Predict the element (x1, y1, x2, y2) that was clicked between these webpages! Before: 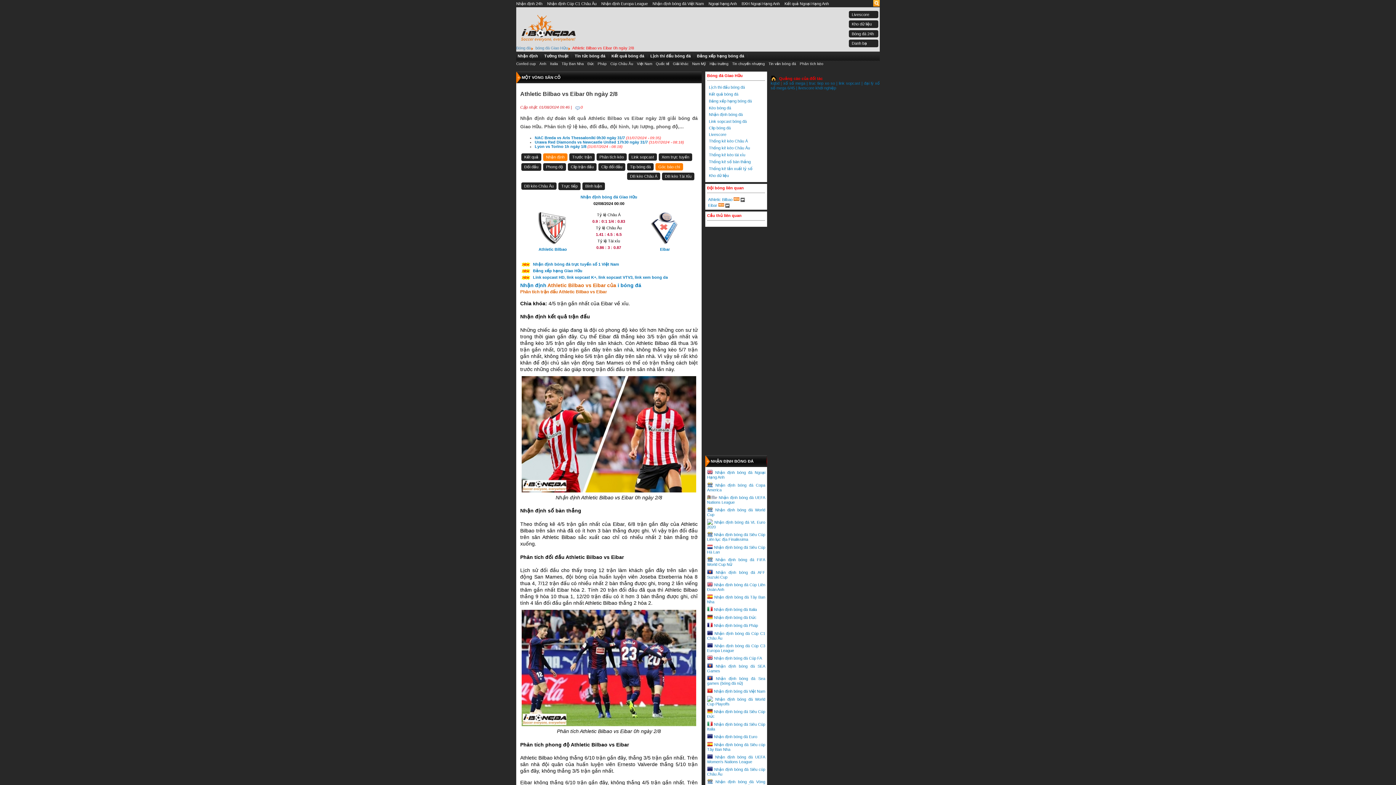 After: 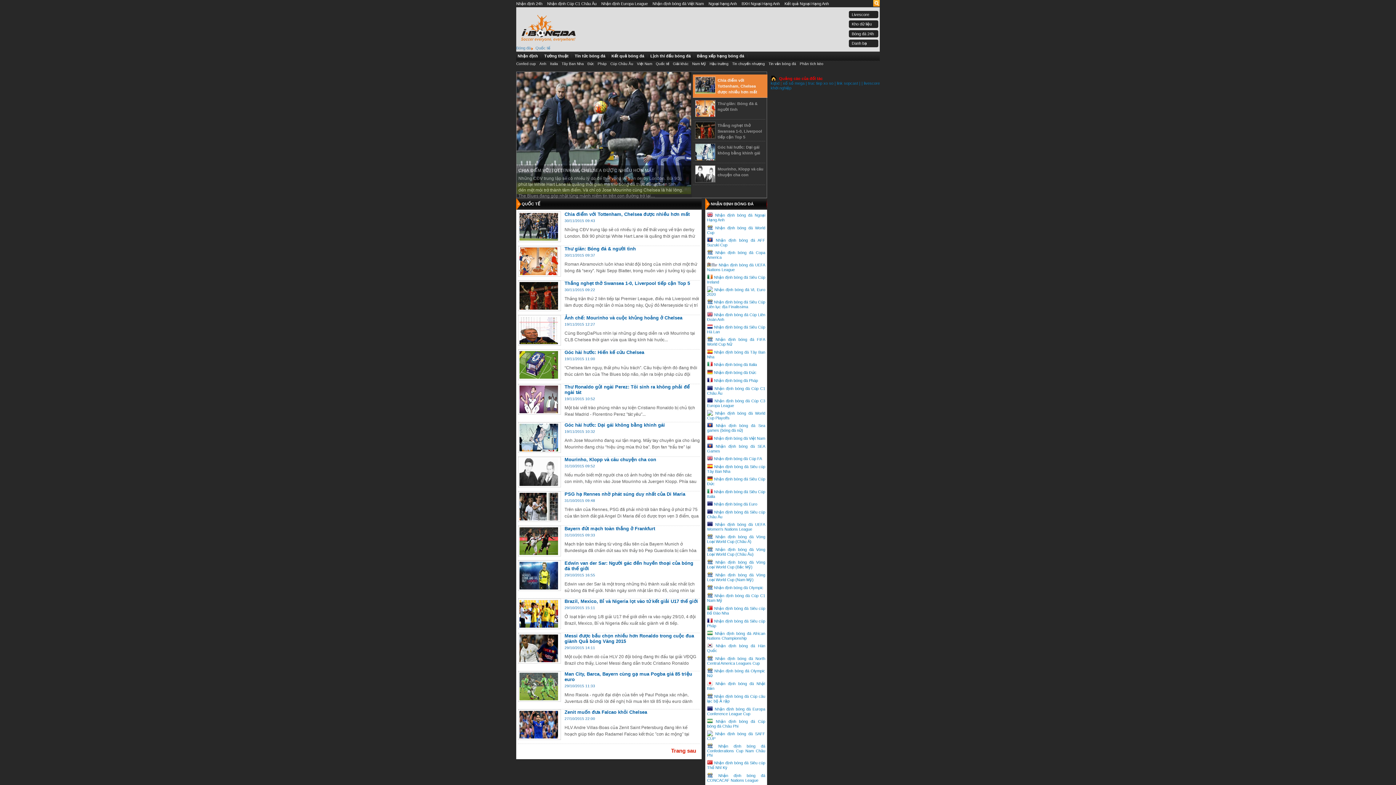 Action: bbox: (656, 61, 673, 65) label: Quốc tế